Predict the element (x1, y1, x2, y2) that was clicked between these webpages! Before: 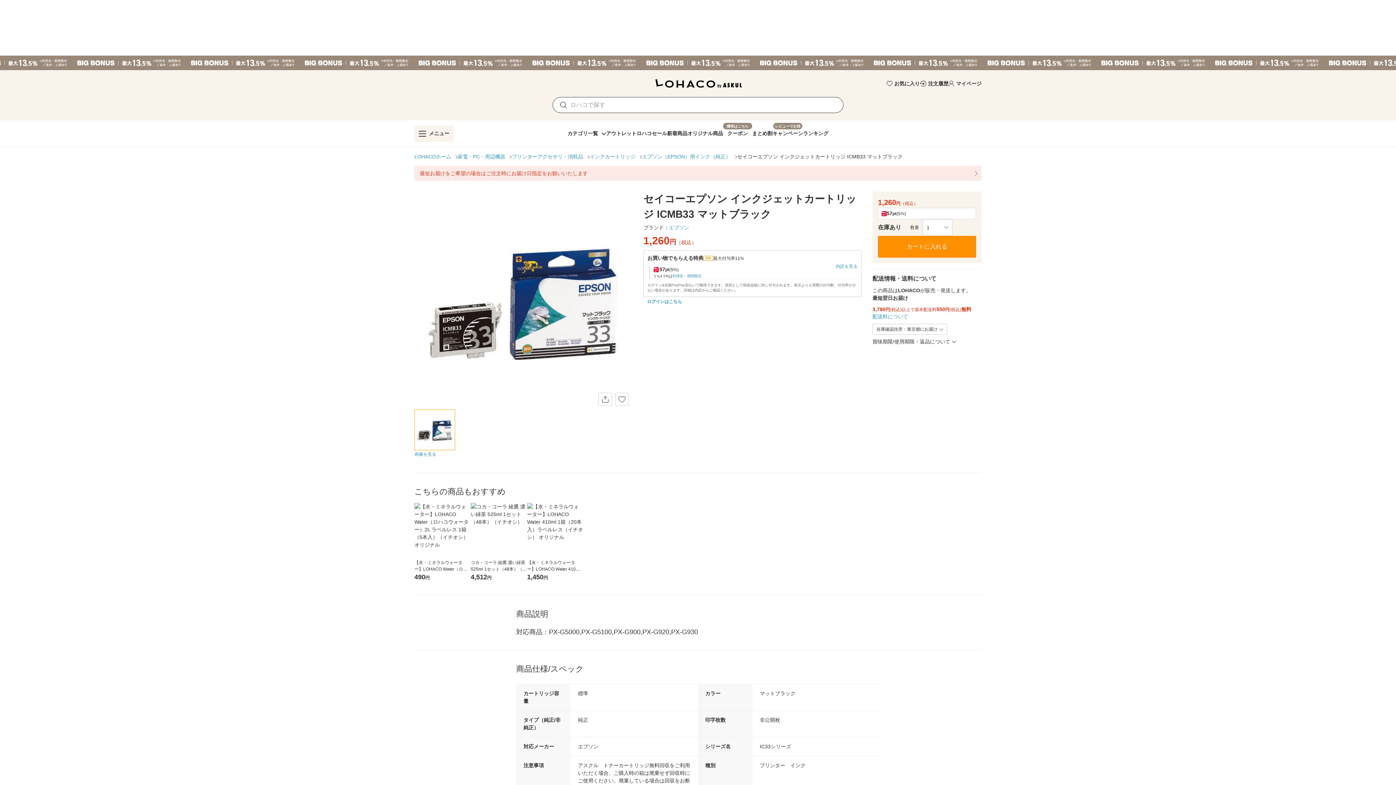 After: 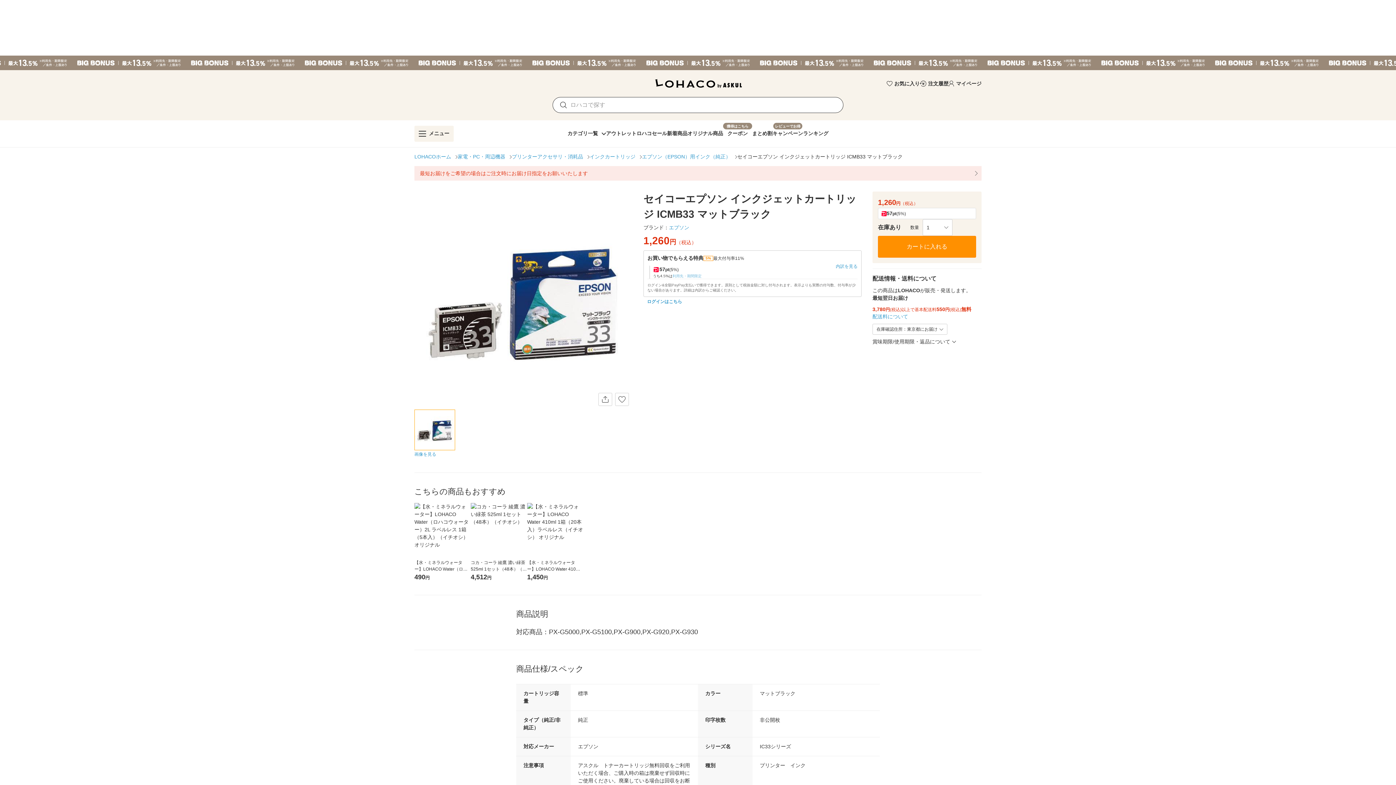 Action: label: 利用先・期間限定 bbox: (672, 273, 701, 278)